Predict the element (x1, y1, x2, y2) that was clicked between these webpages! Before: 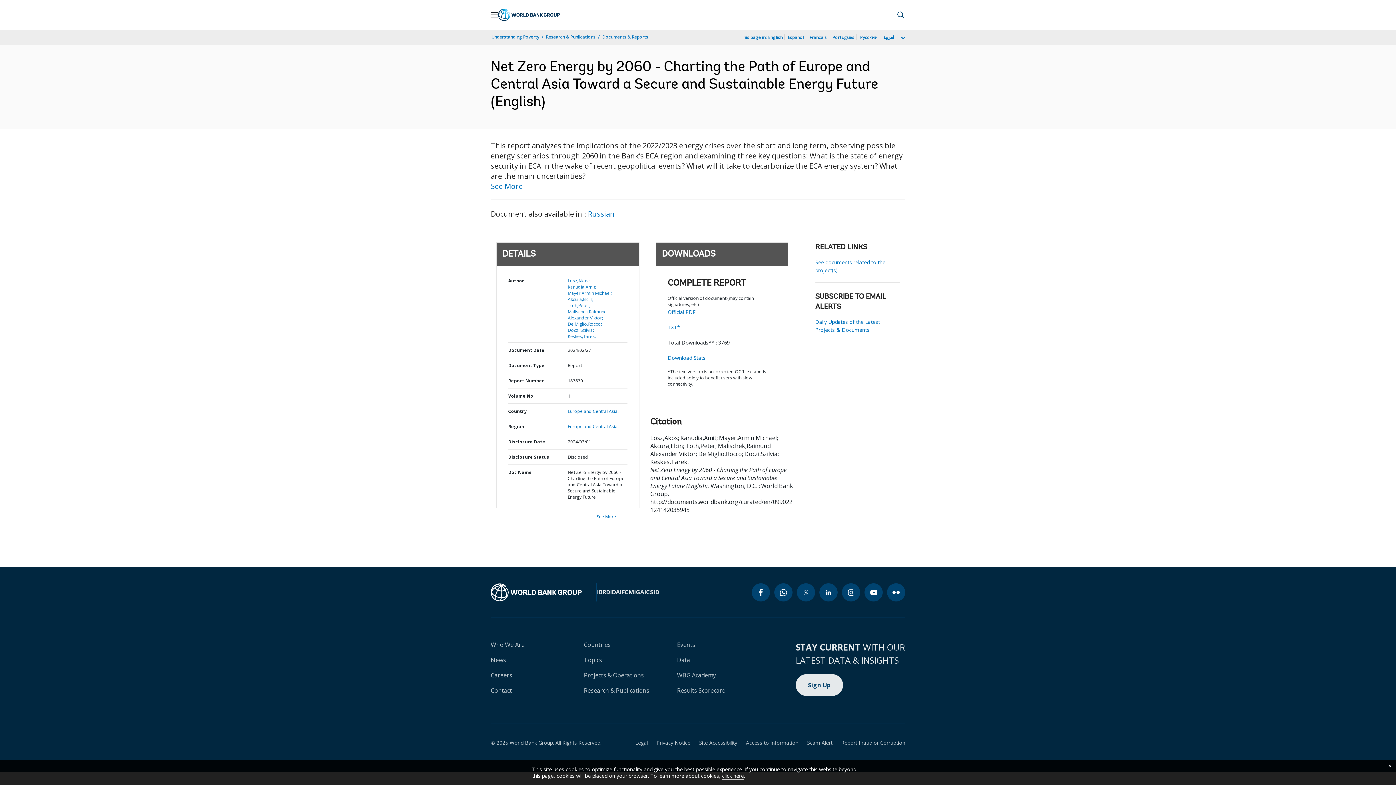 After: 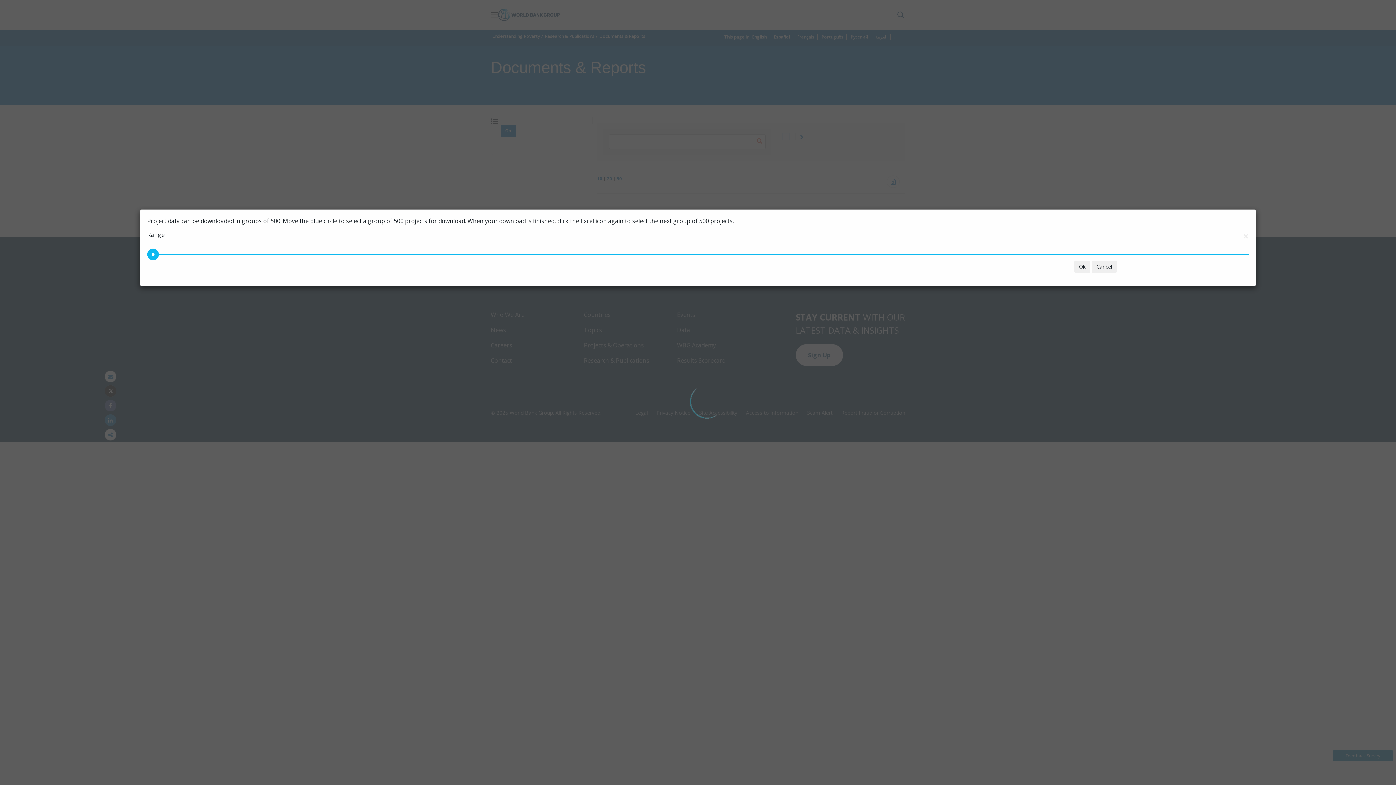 Action: bbox: (567, 284, 596, 290) label: Kanudia,Amit;